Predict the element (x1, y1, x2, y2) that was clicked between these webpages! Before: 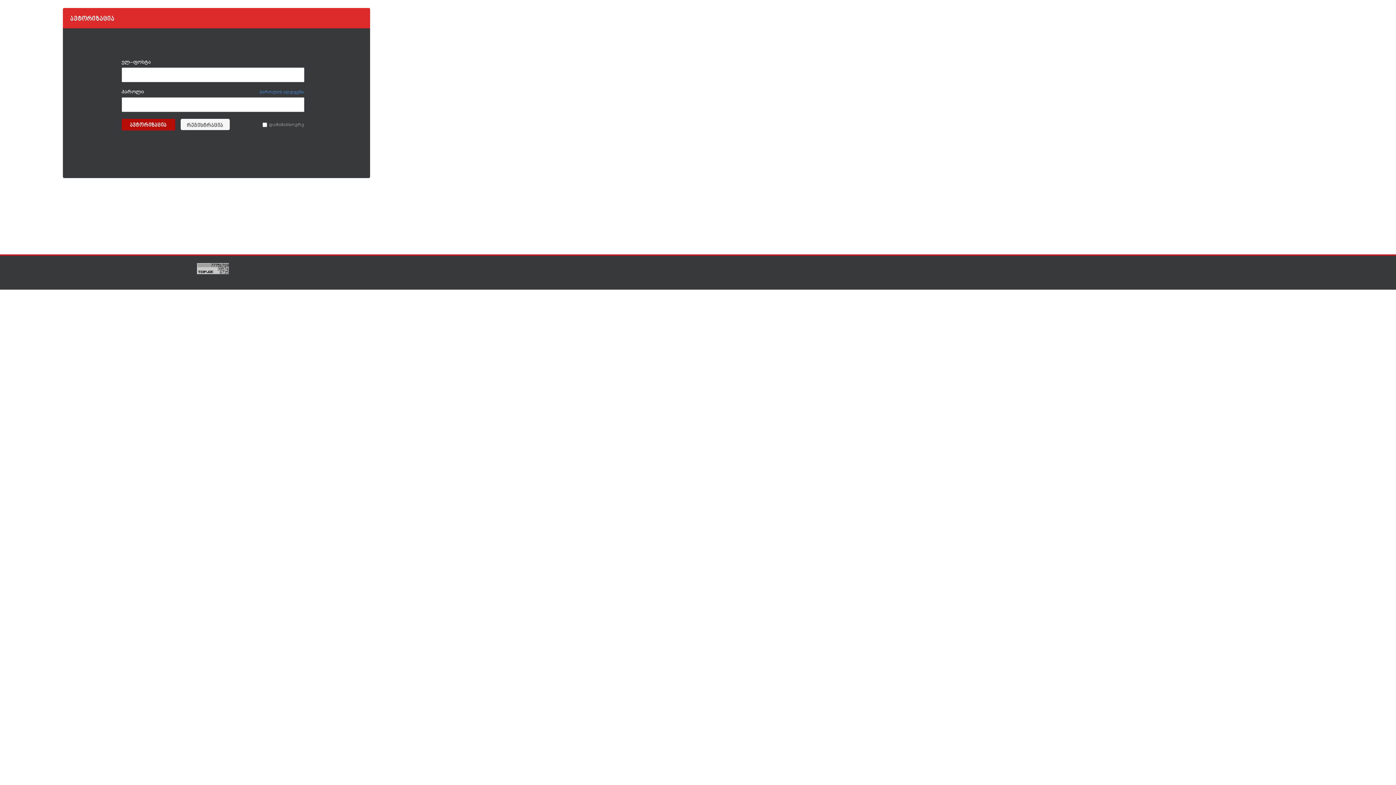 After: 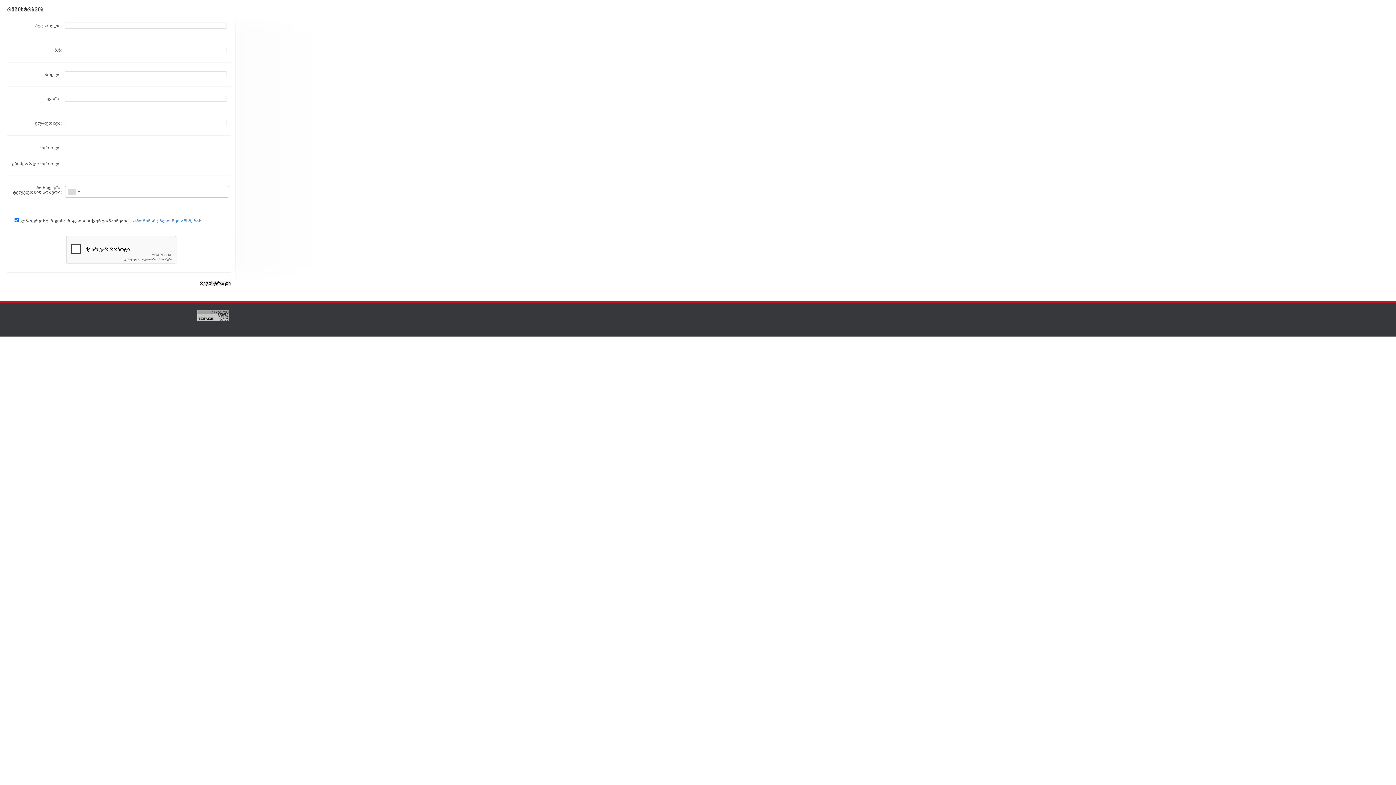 Action: bbox: (180, 118, 229, 130) label: რეგისტრაცია